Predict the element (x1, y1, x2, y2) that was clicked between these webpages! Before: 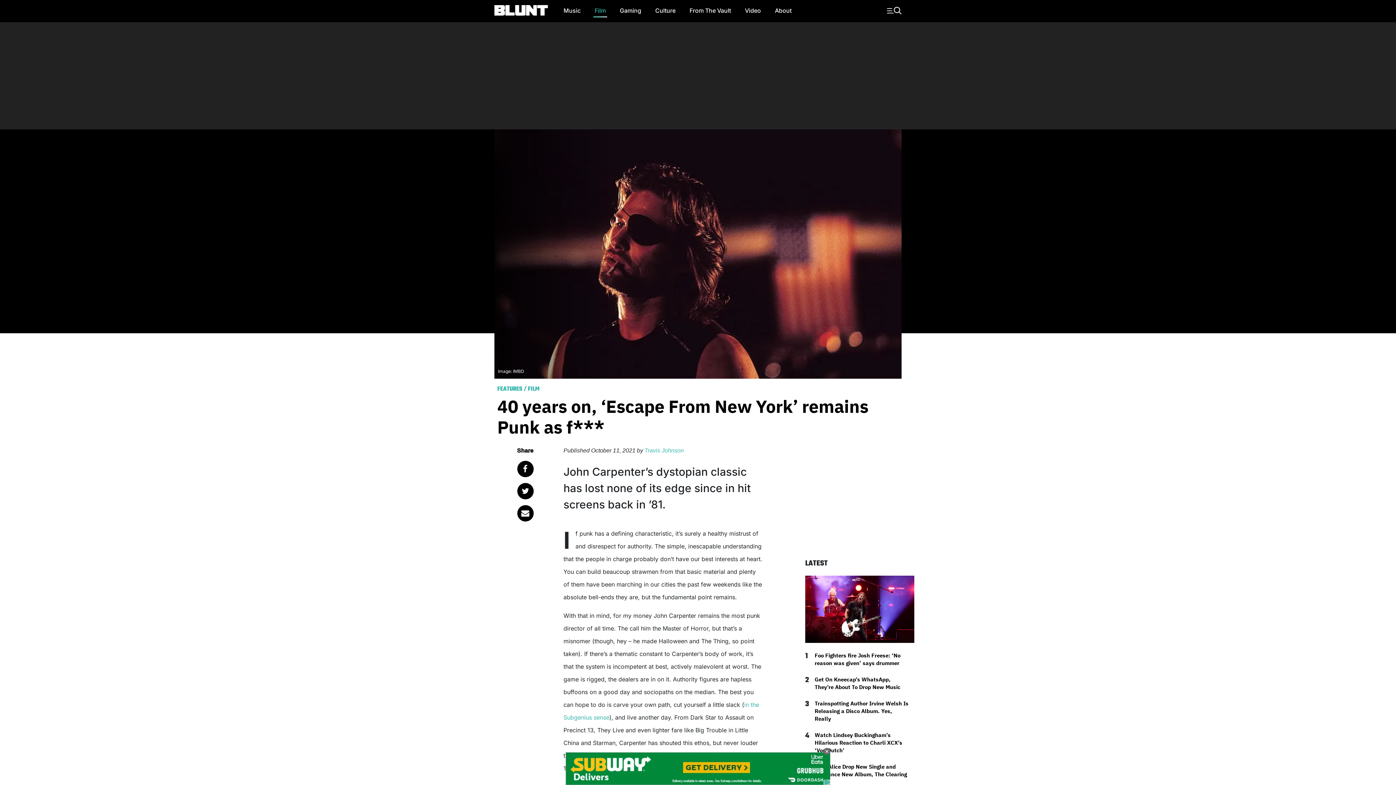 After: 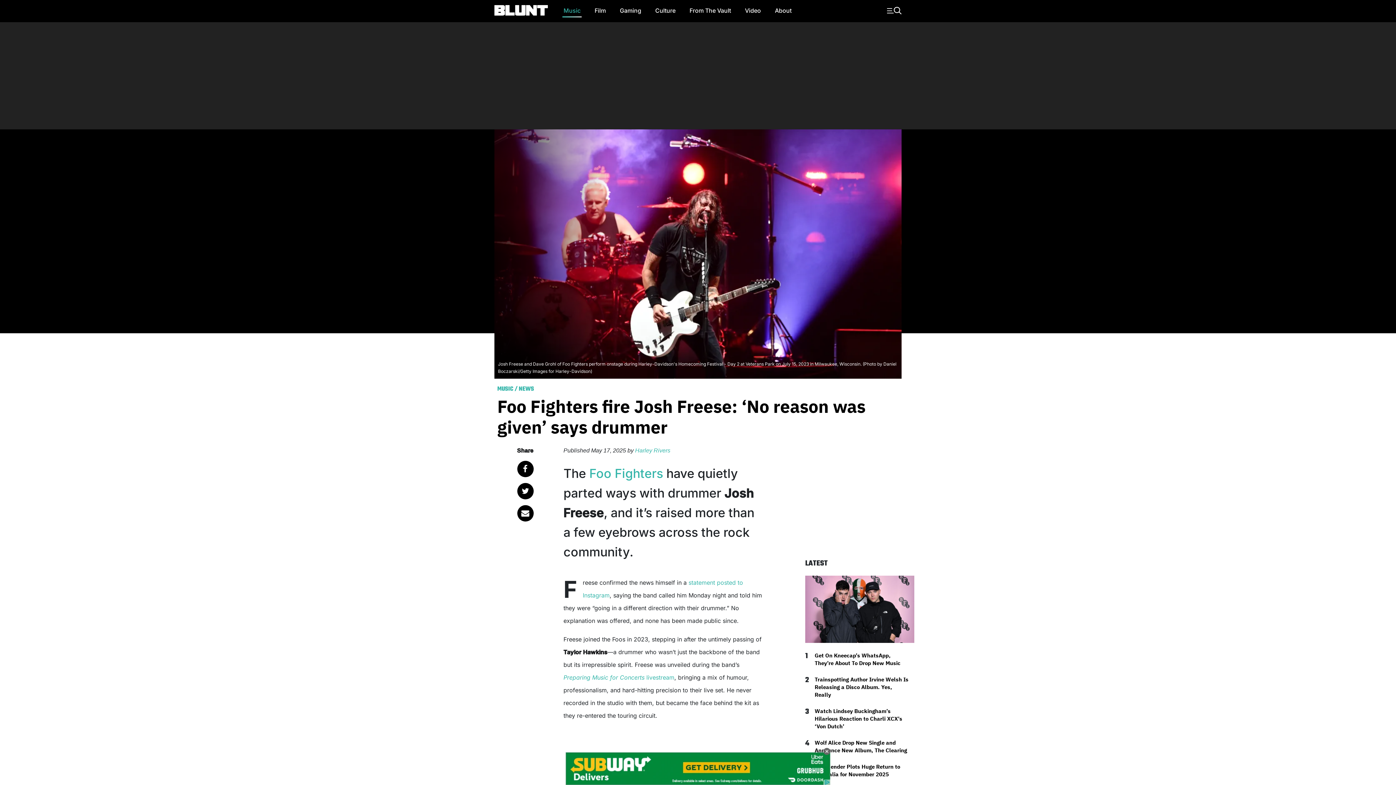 Action: bbox: (805, 610, 914, 616)